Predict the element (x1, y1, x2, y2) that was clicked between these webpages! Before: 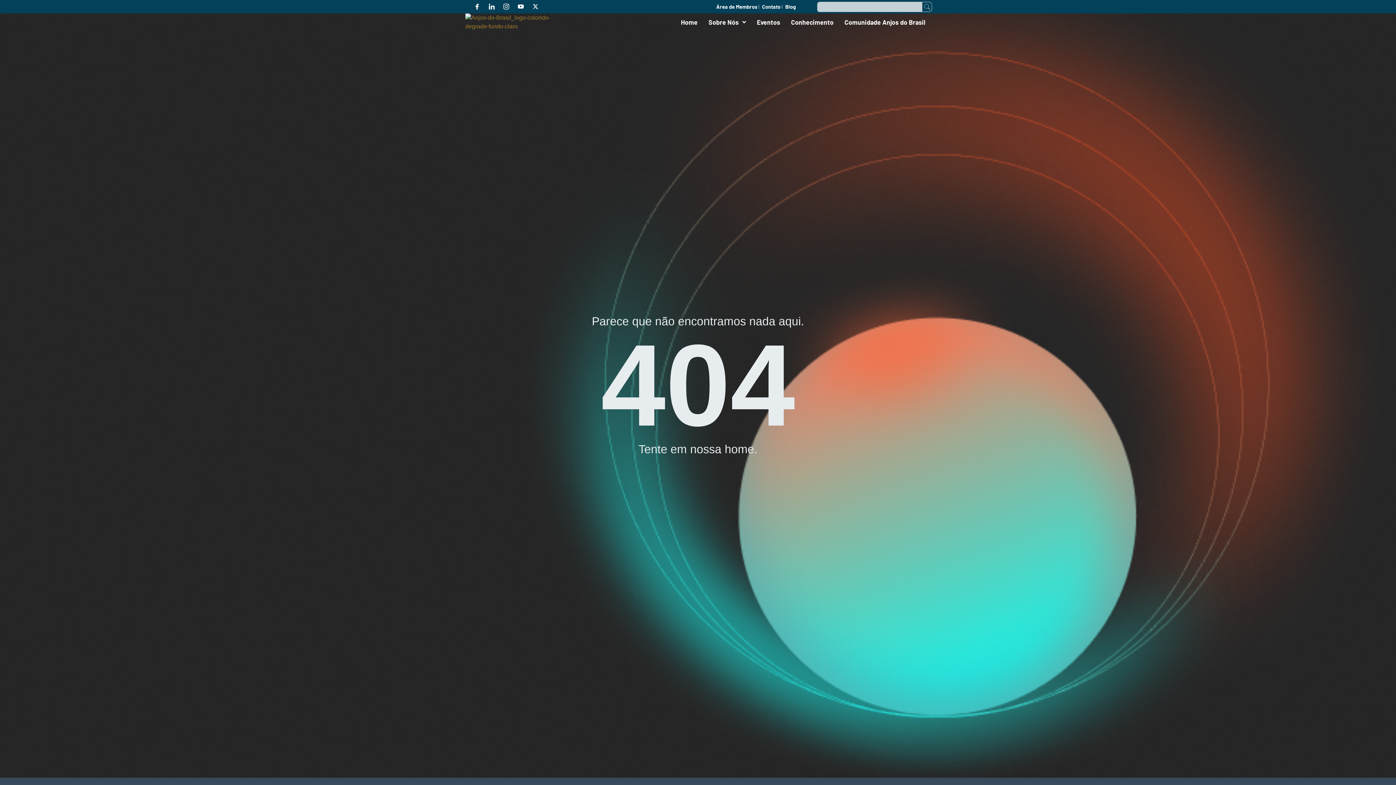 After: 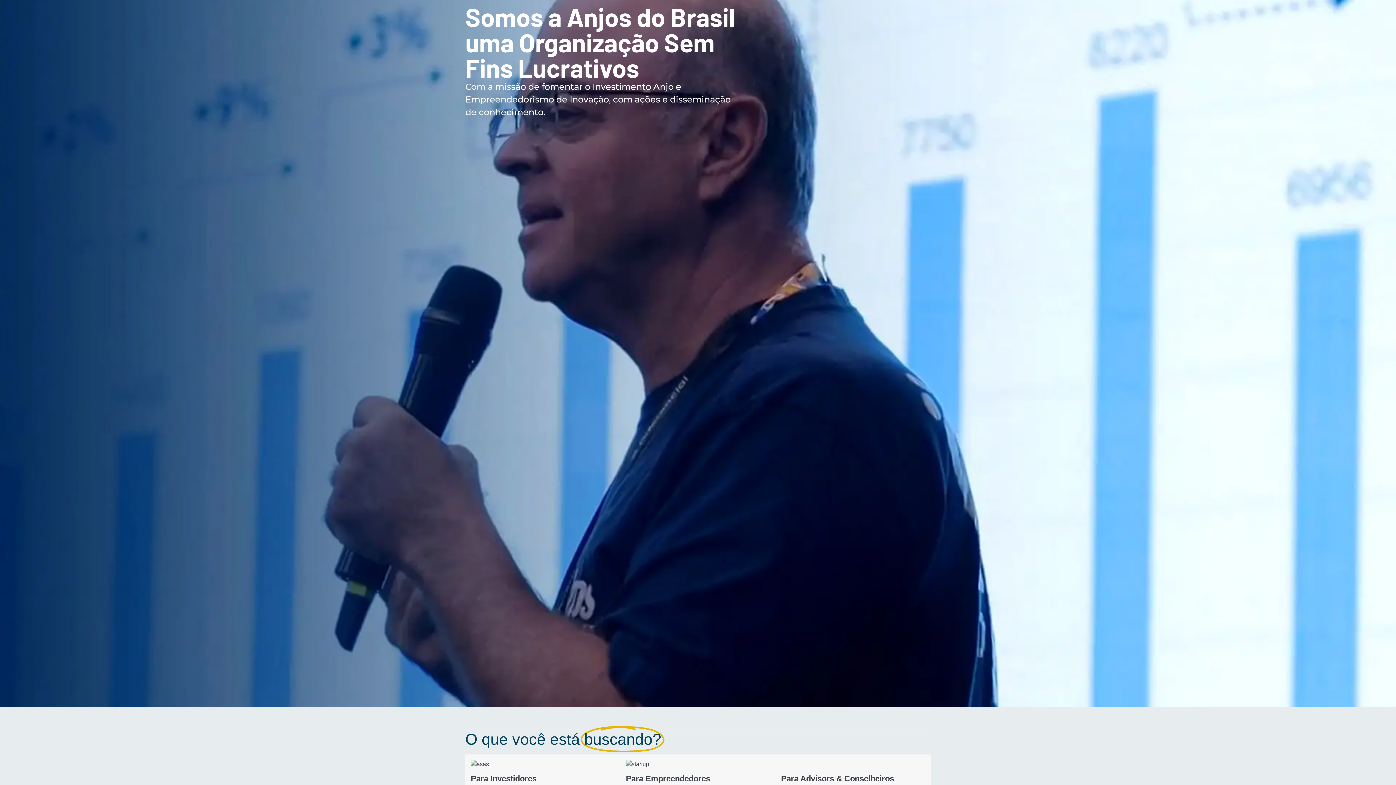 Action: bbox: (638, 442, 757, 456) label: Tente em nossa home.